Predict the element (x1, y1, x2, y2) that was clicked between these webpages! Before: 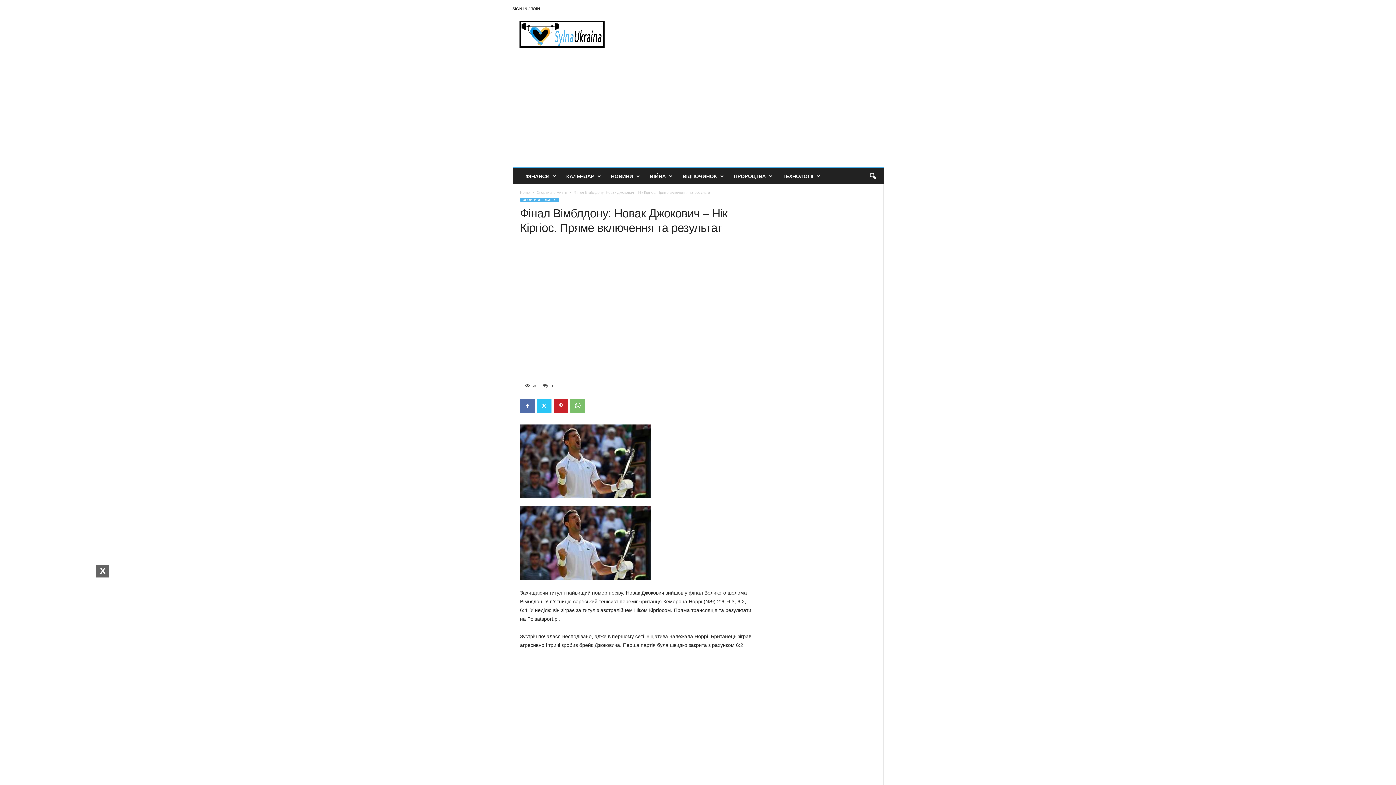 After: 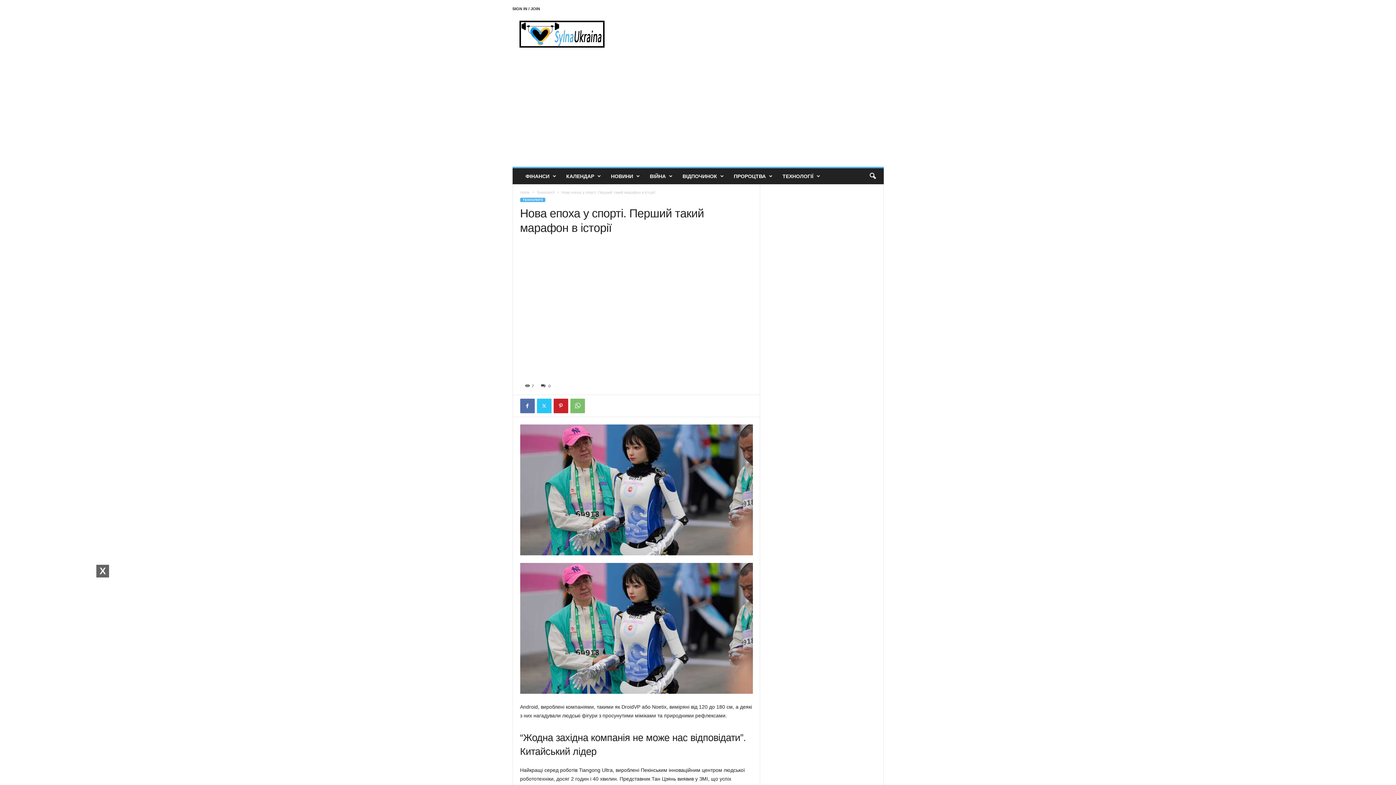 Action: bbox: (534, 590, 662, 596) label: Нова епоха у спорті. Перший такий марафон в історії